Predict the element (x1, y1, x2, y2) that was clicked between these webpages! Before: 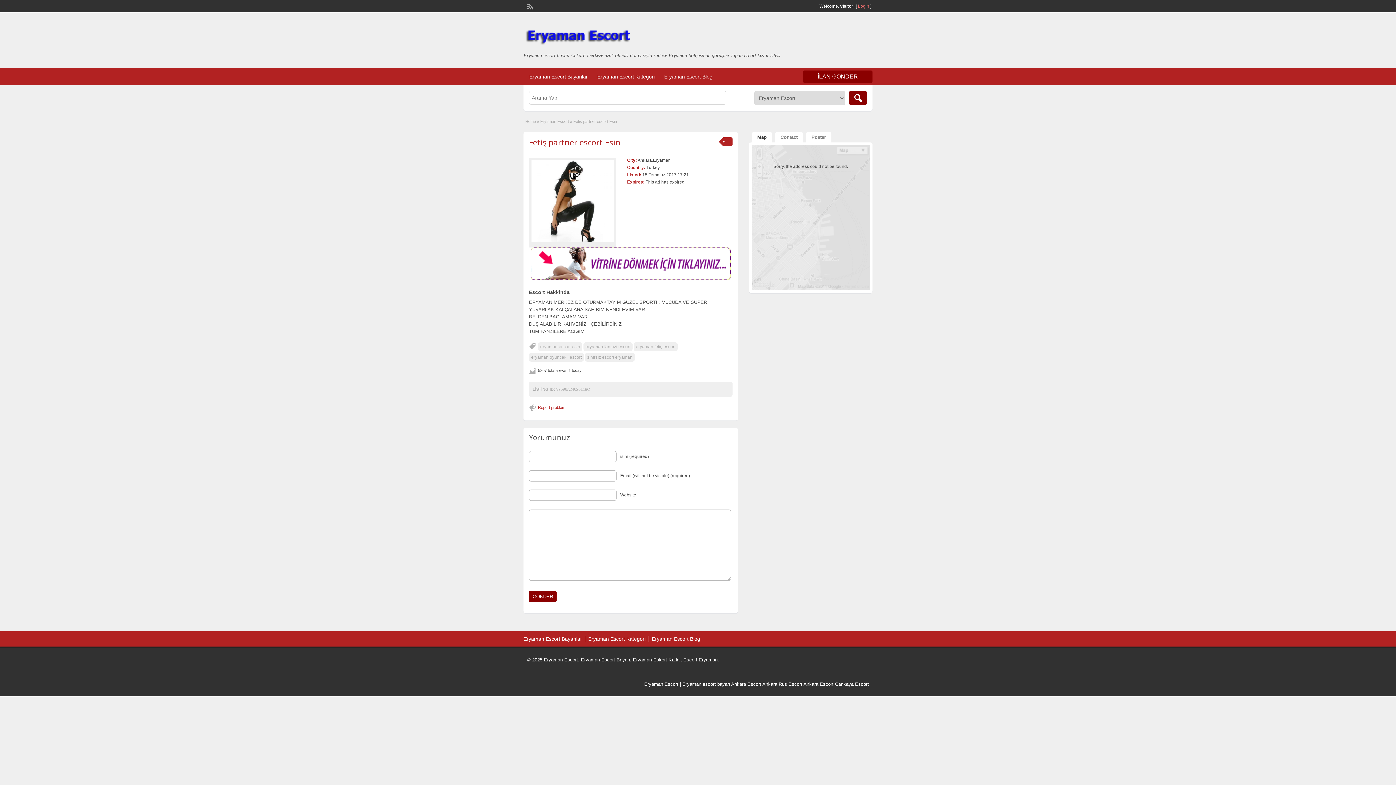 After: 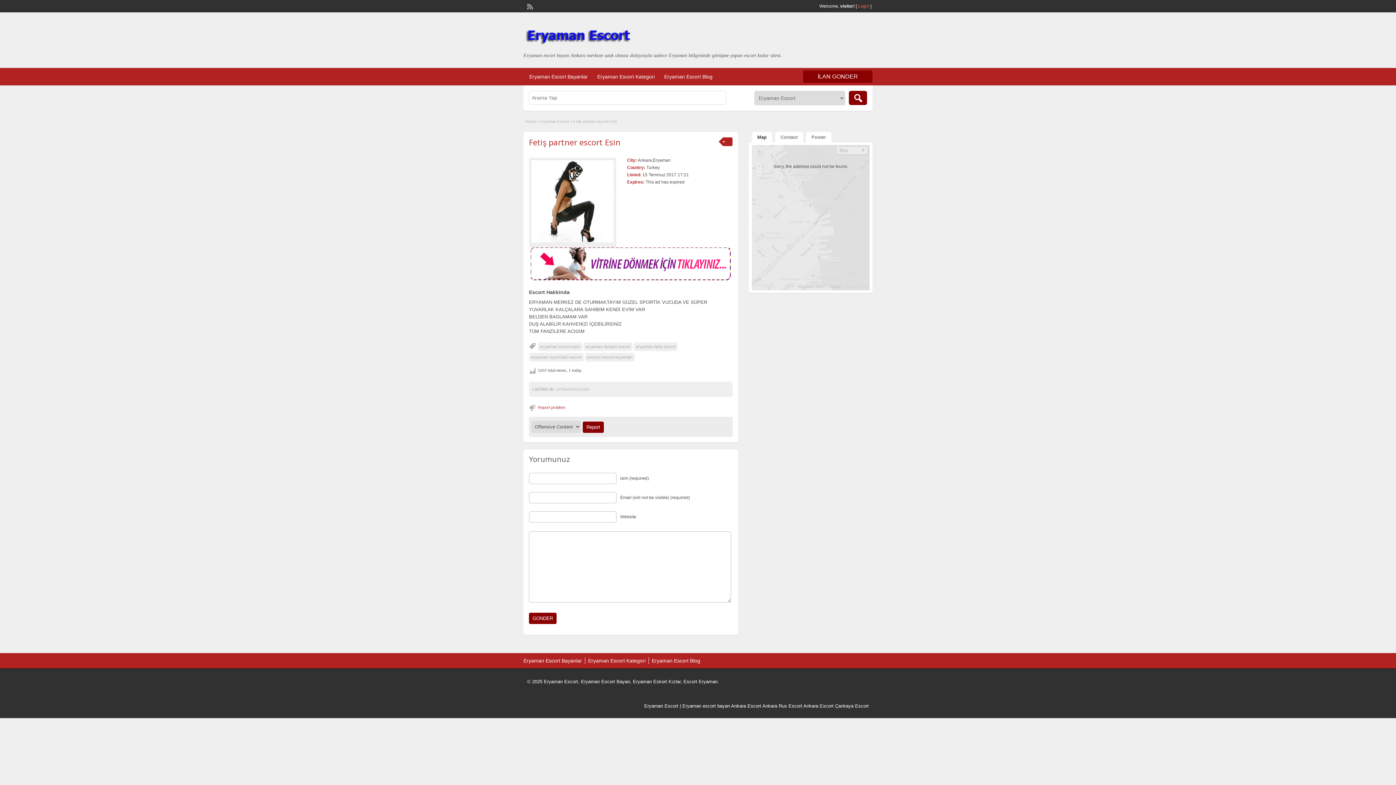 Action: bbox: (529, 403, 567, 411) label: Report problem